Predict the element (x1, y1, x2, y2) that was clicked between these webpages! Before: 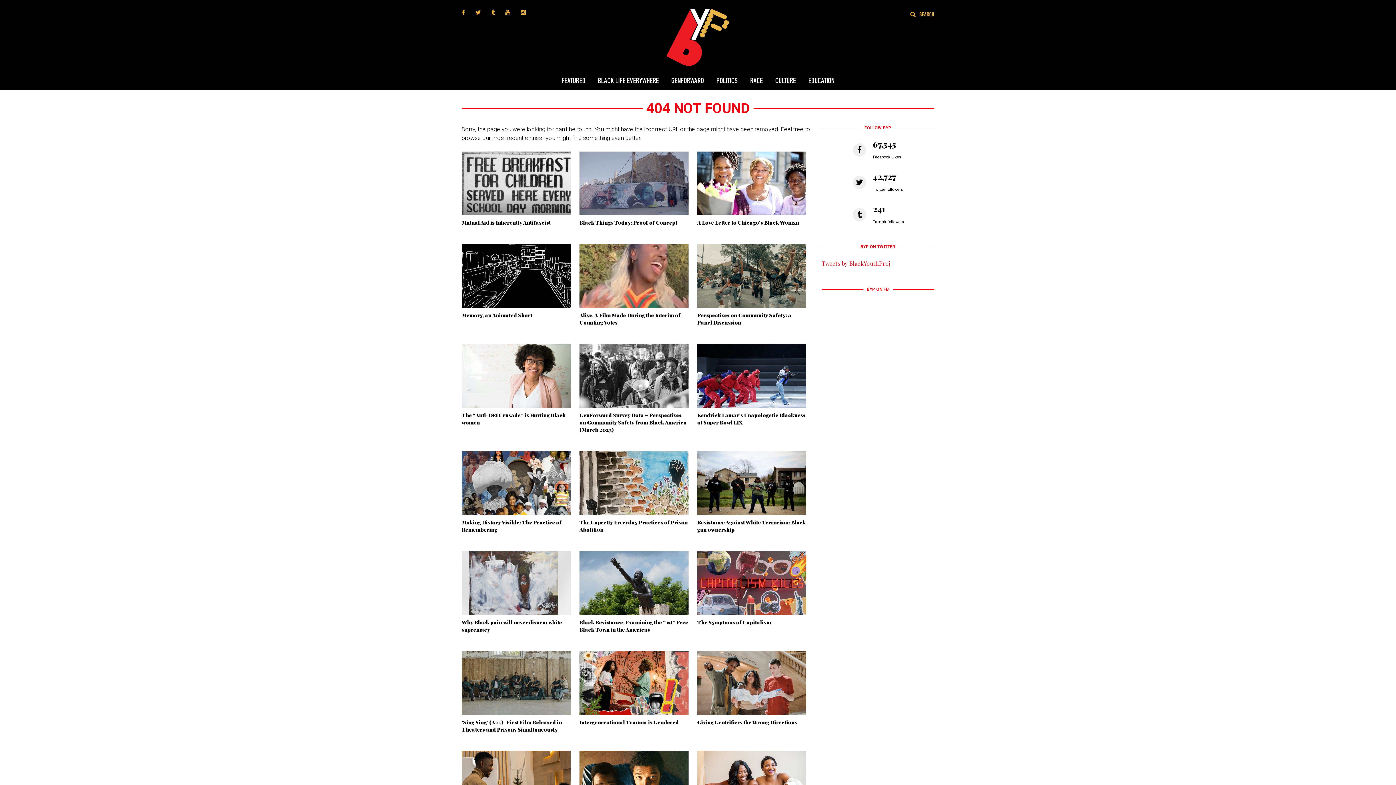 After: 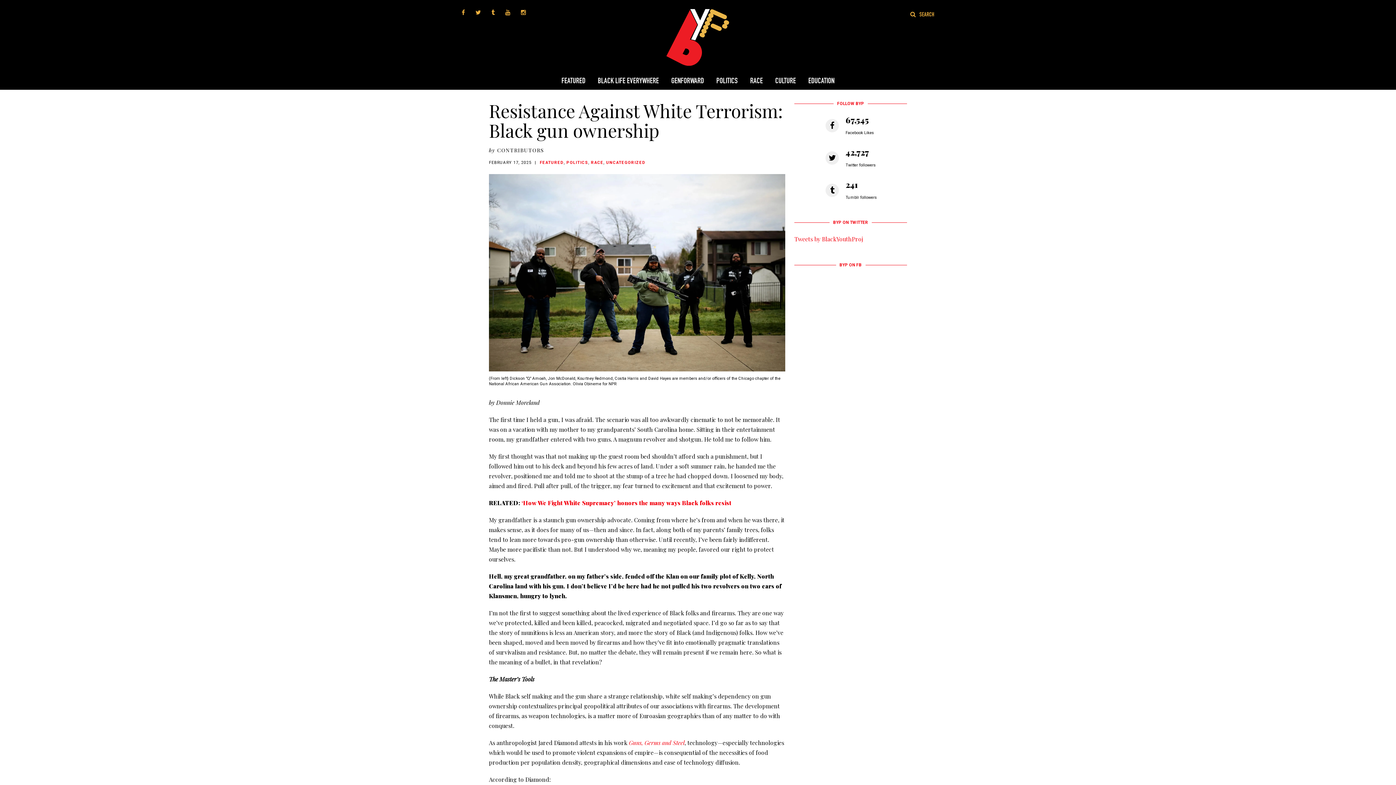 Action: bbox: (697, 451, 806, 515)